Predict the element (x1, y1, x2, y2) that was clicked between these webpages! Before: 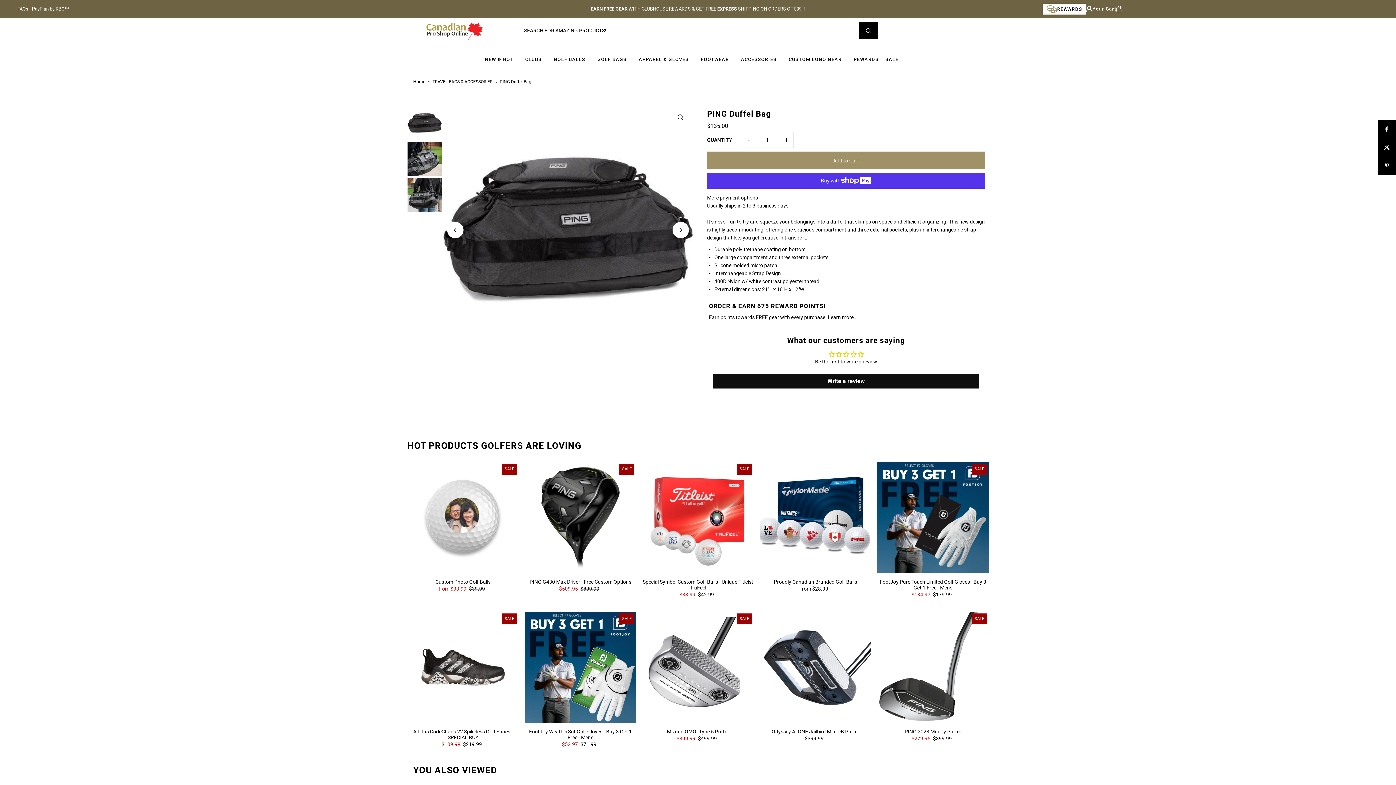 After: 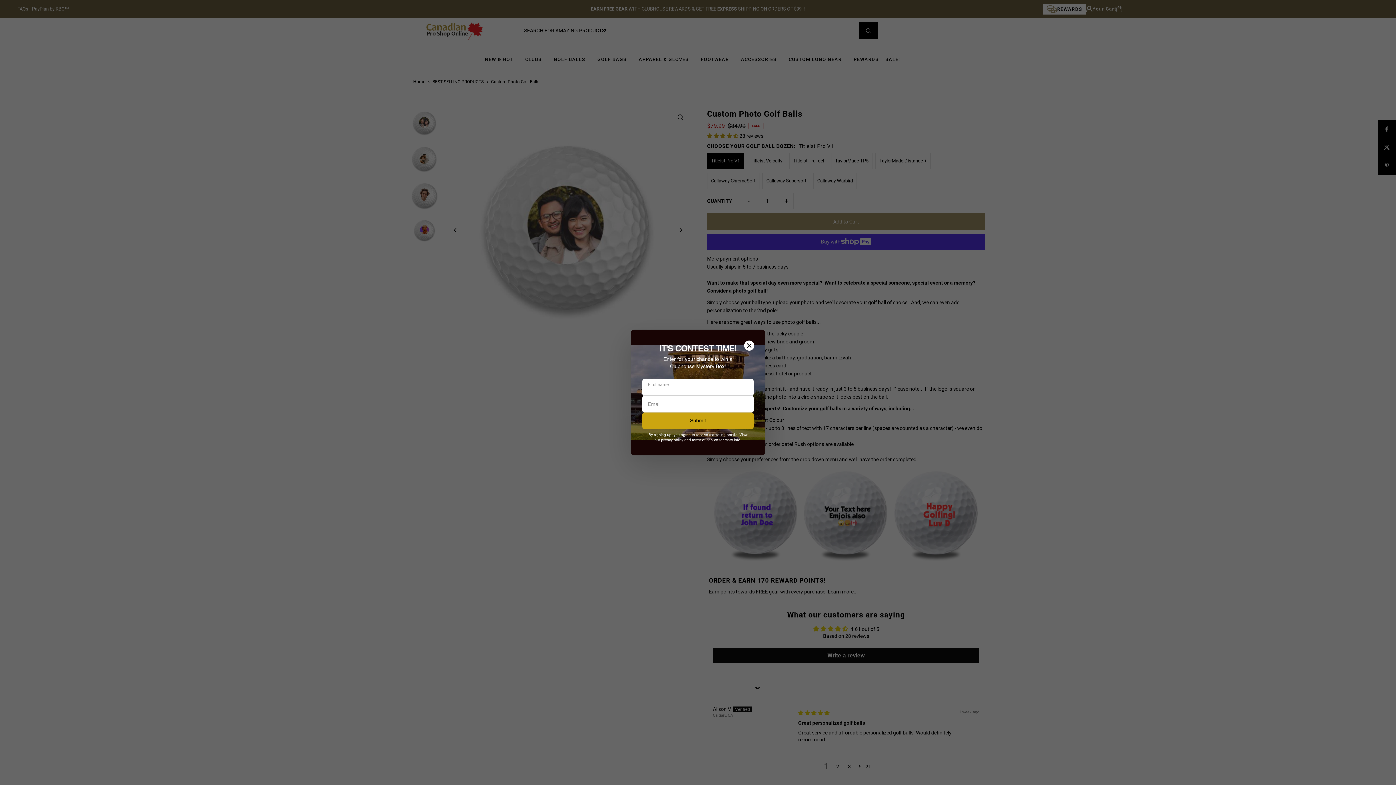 Action: label: Custom Photo Golf Balls bbox: (407, 579, 518, 585)